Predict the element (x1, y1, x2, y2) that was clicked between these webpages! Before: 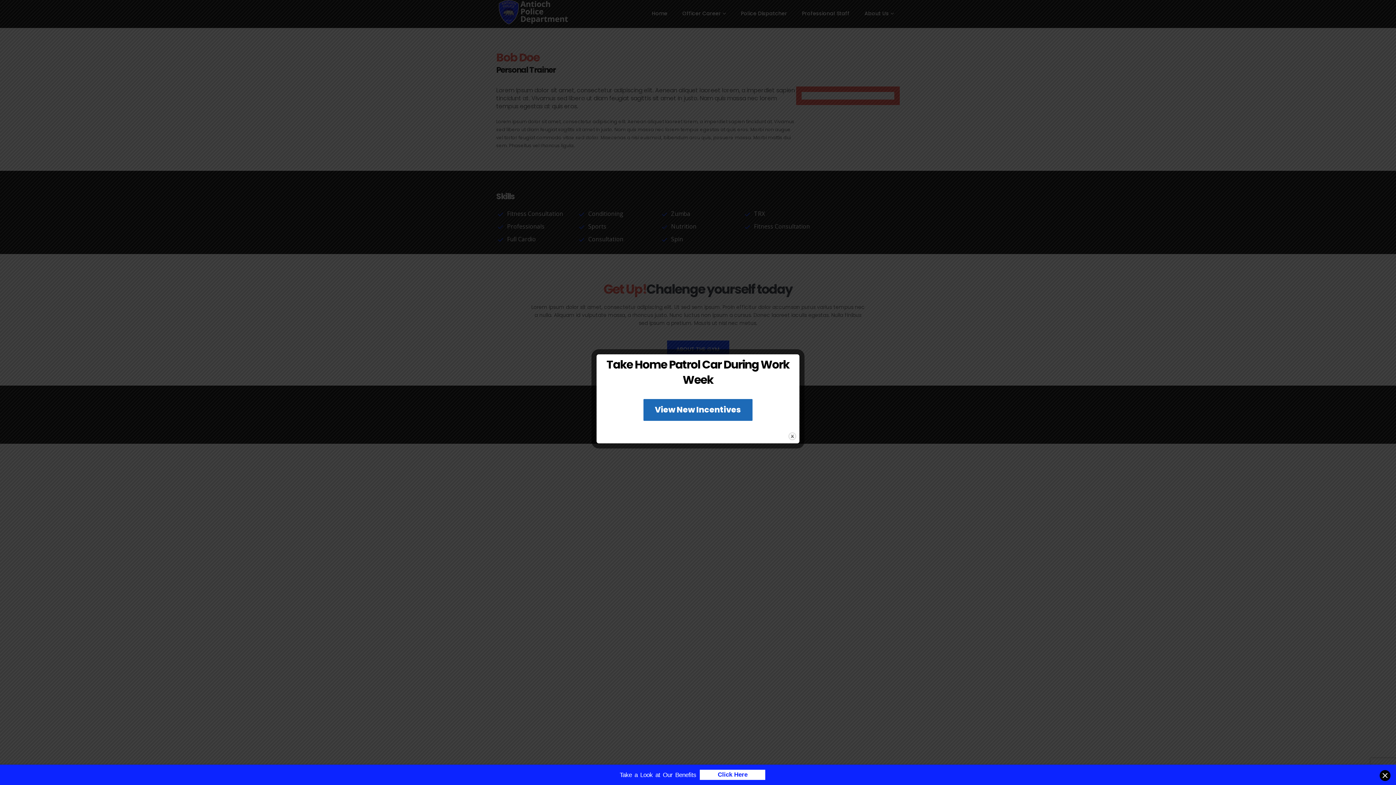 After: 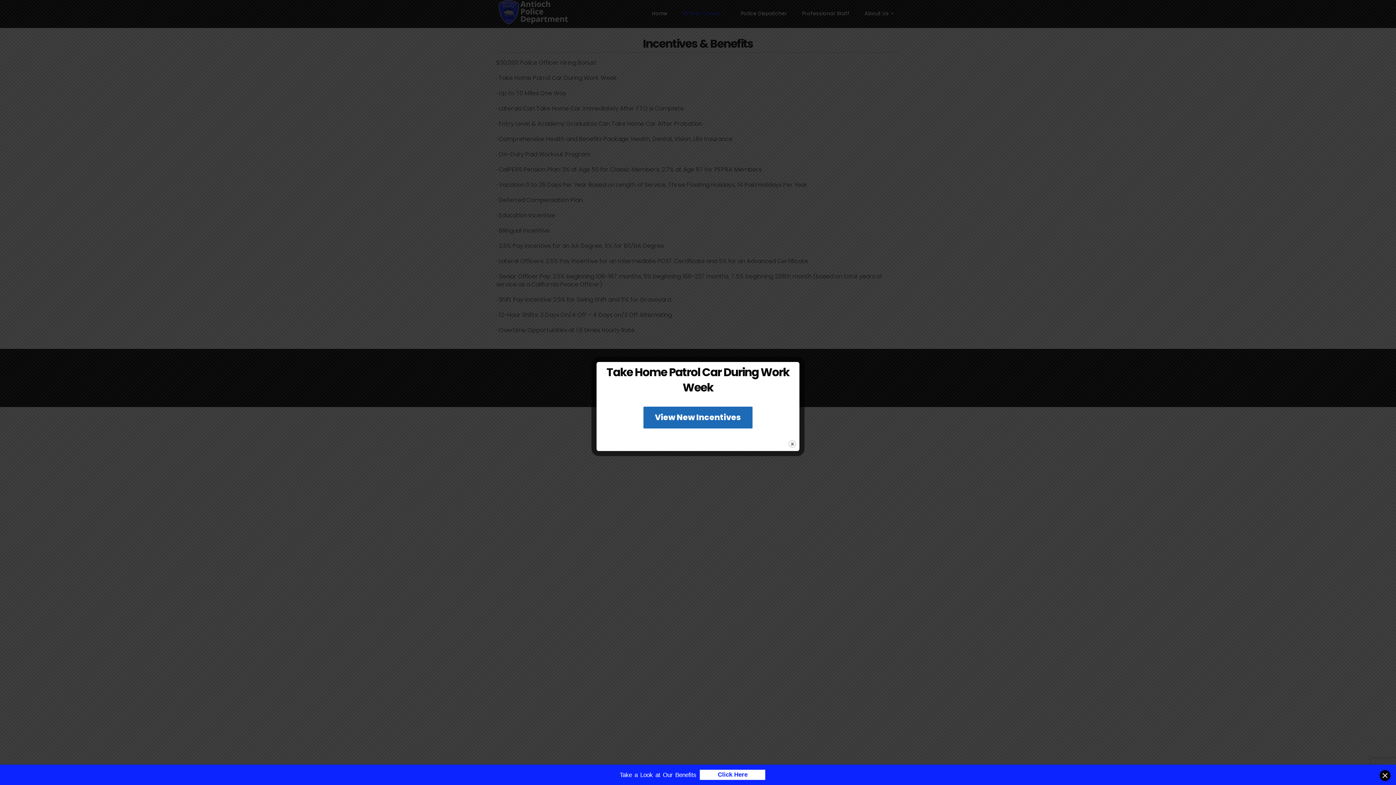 Action: label: Click Here bbox: (700, 770, 765, 780)